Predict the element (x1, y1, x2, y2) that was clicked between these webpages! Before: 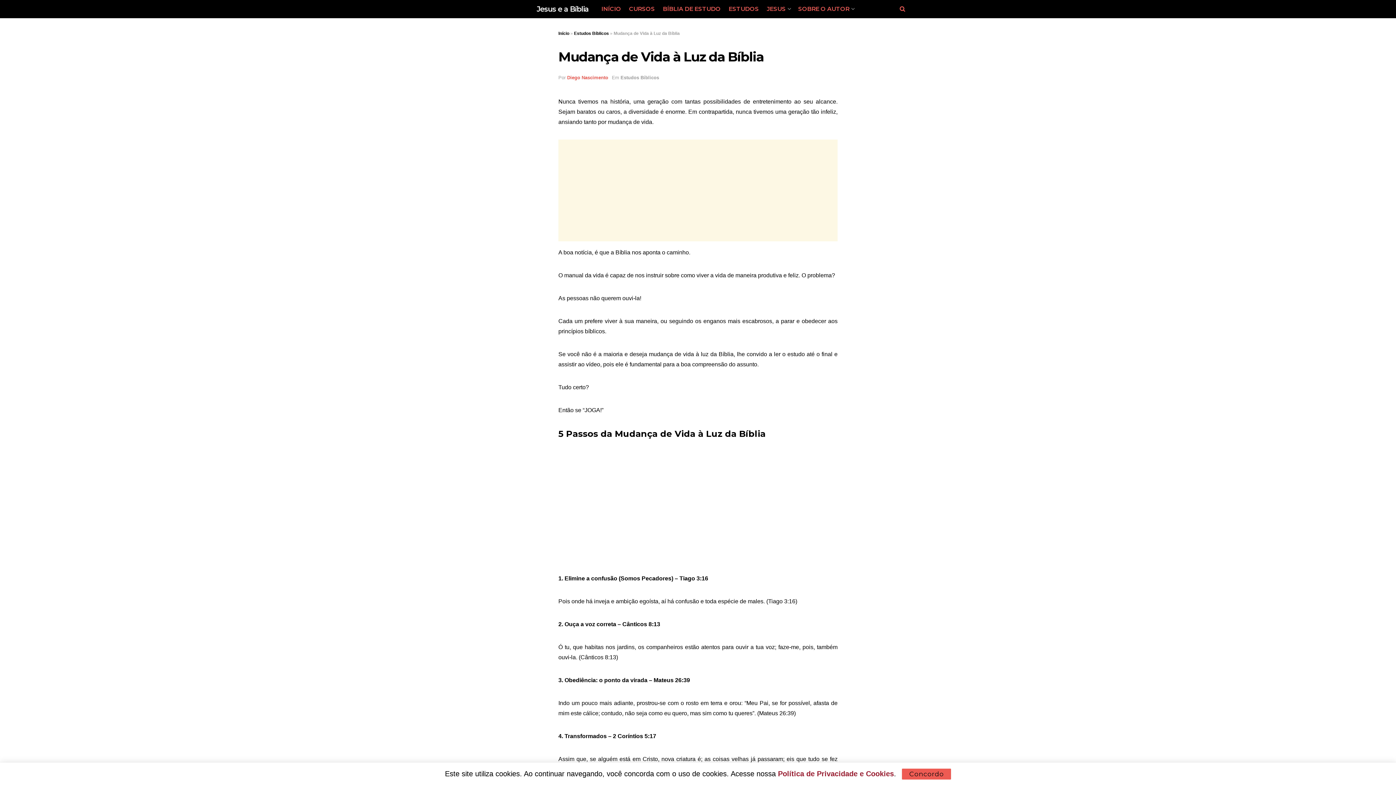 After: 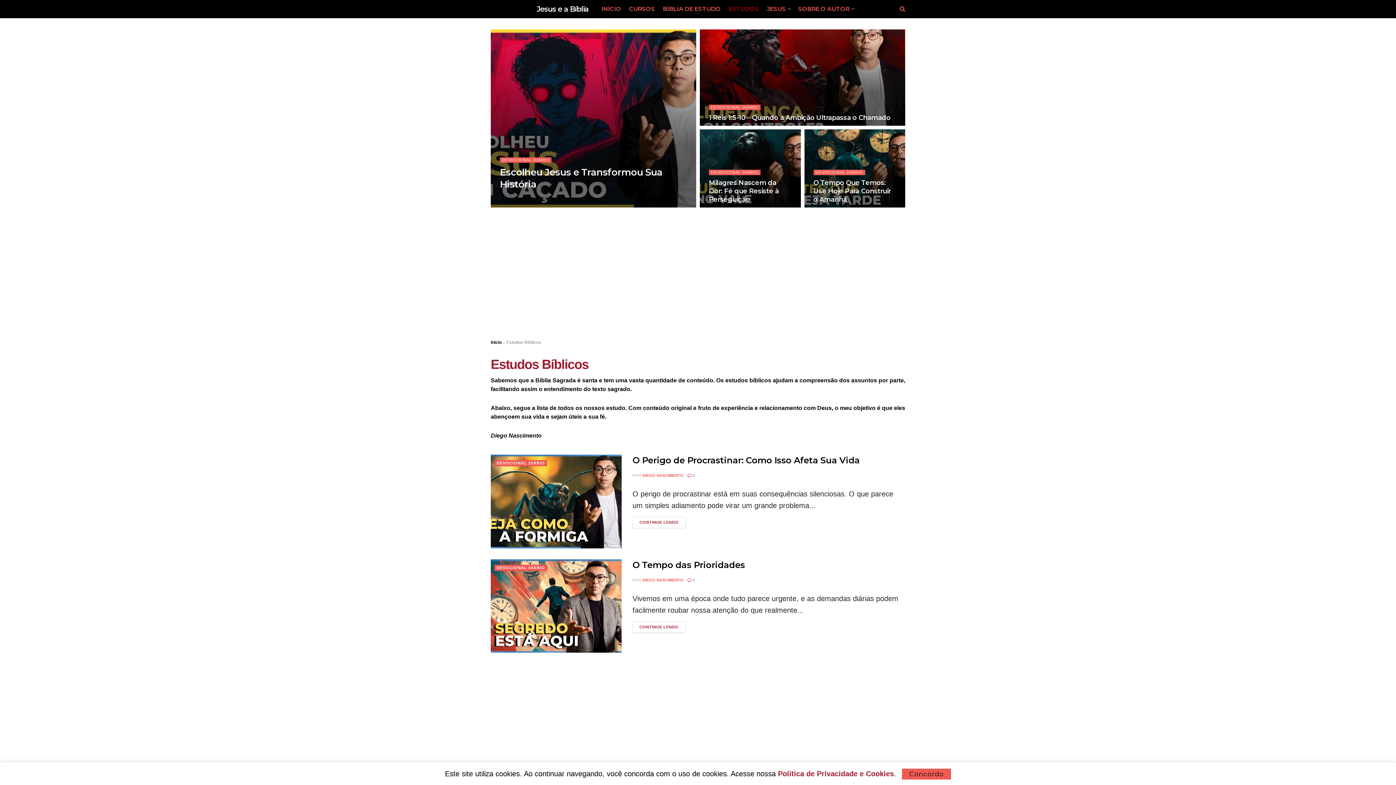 Action: label: Estudos Bíblicos bbox: (574, 30, 609, 36)